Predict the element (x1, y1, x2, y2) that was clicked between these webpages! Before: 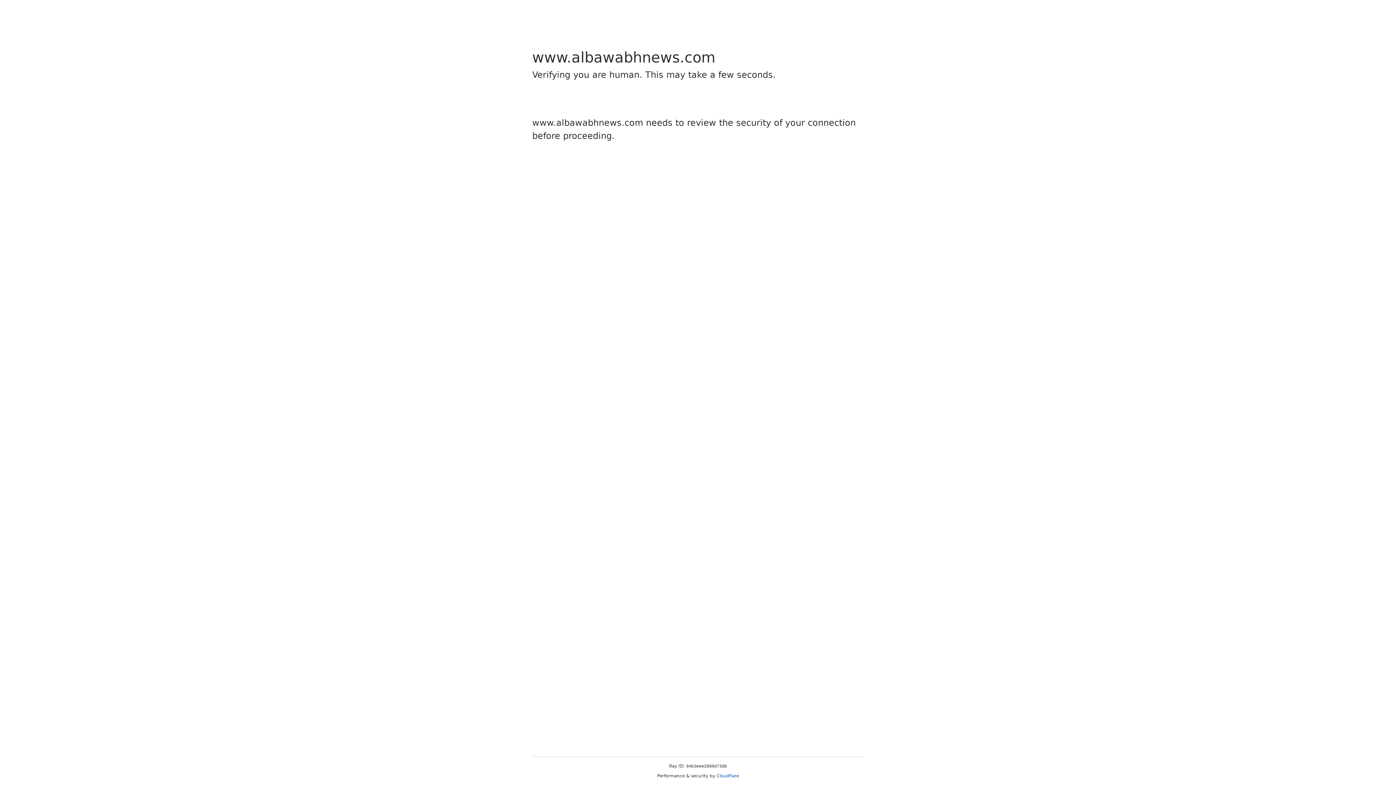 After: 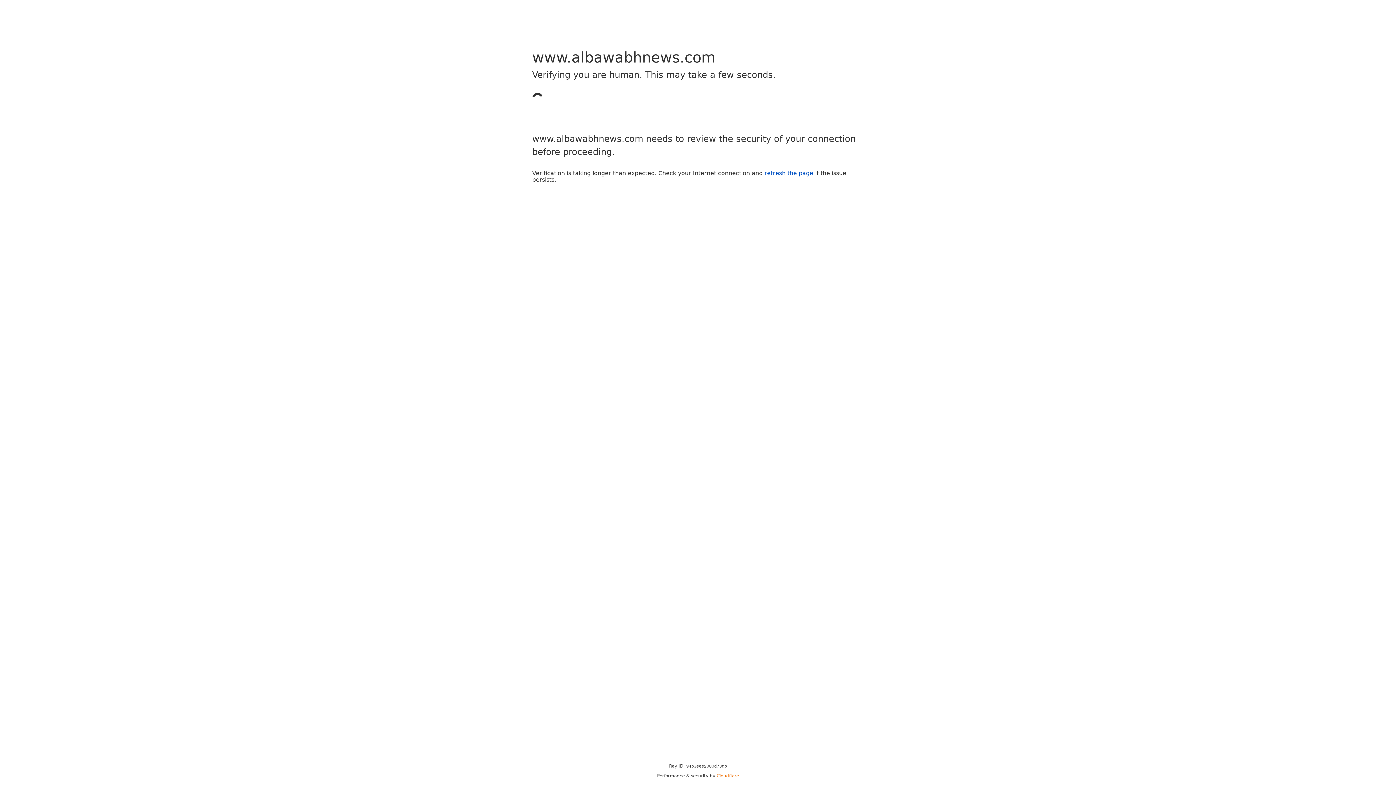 Action: bbox: (716, 773, 739, 778) label: Cloudflare